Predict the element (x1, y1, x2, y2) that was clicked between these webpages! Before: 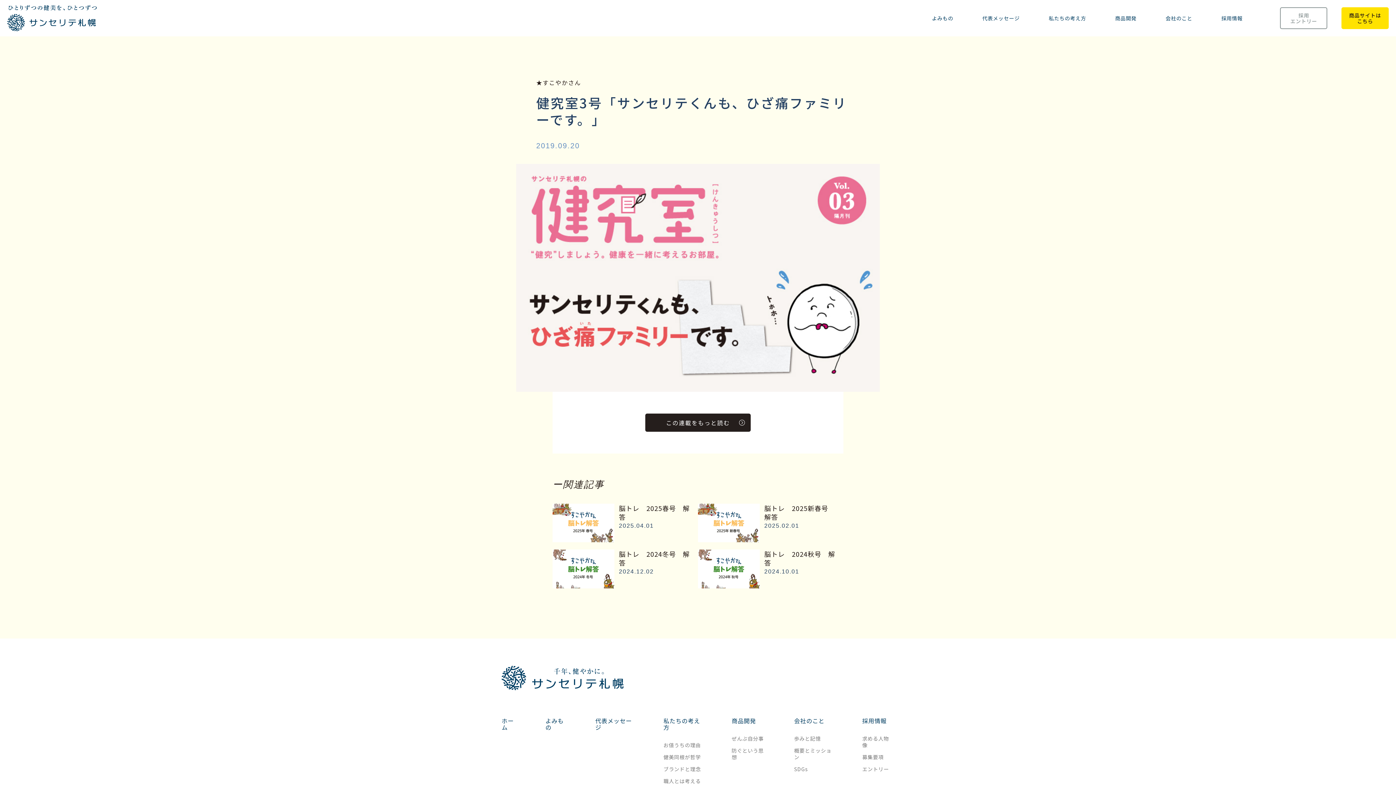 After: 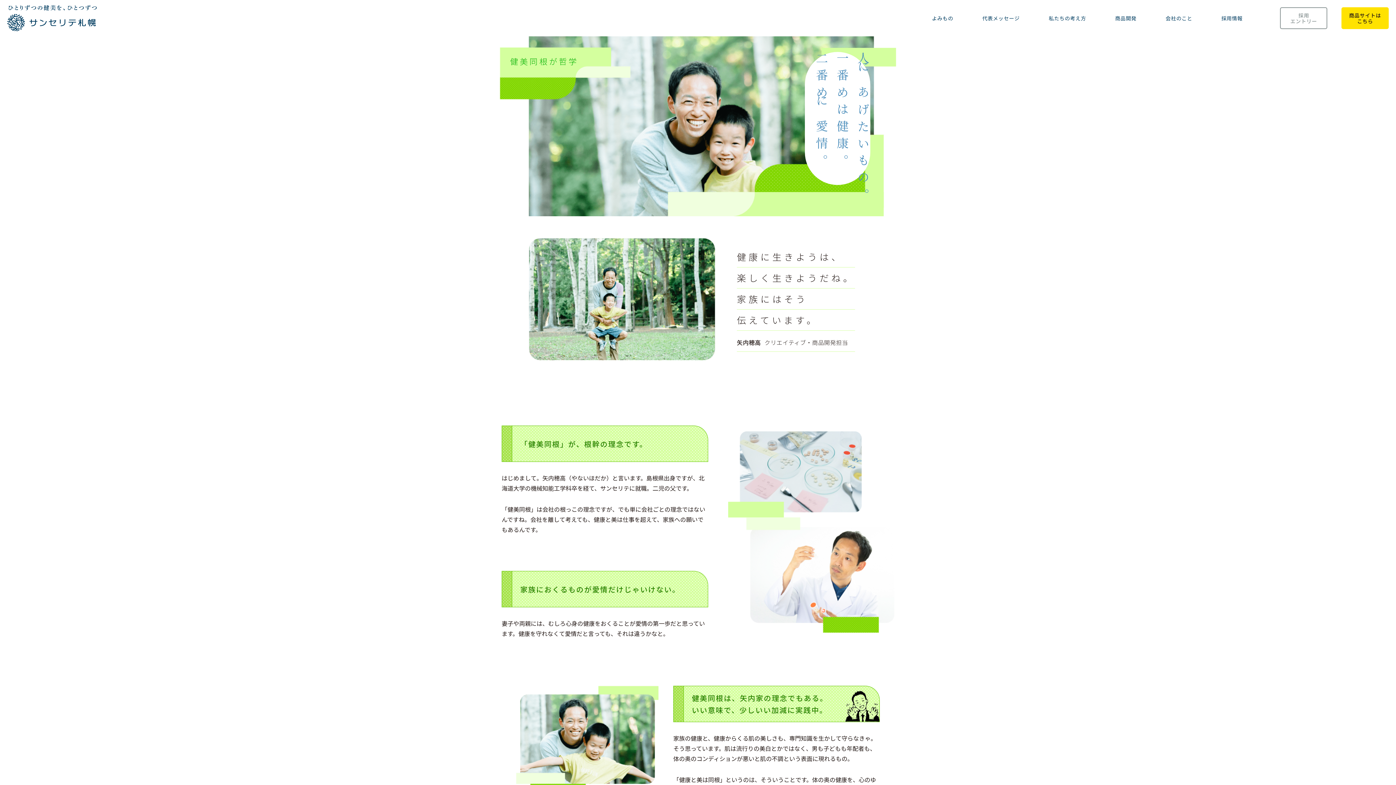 Action: label: 健美同根が哲学 bbox: (663, 753, 701, 761)